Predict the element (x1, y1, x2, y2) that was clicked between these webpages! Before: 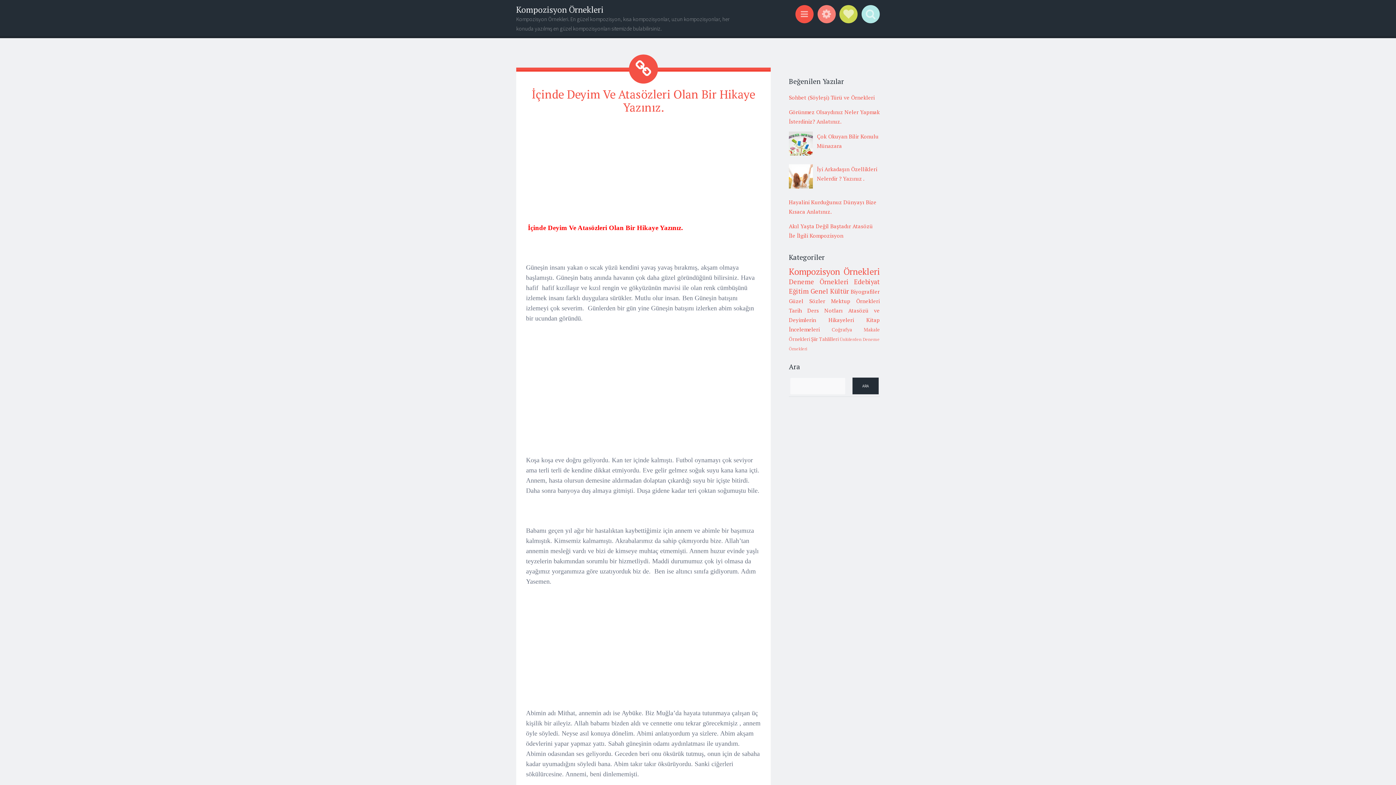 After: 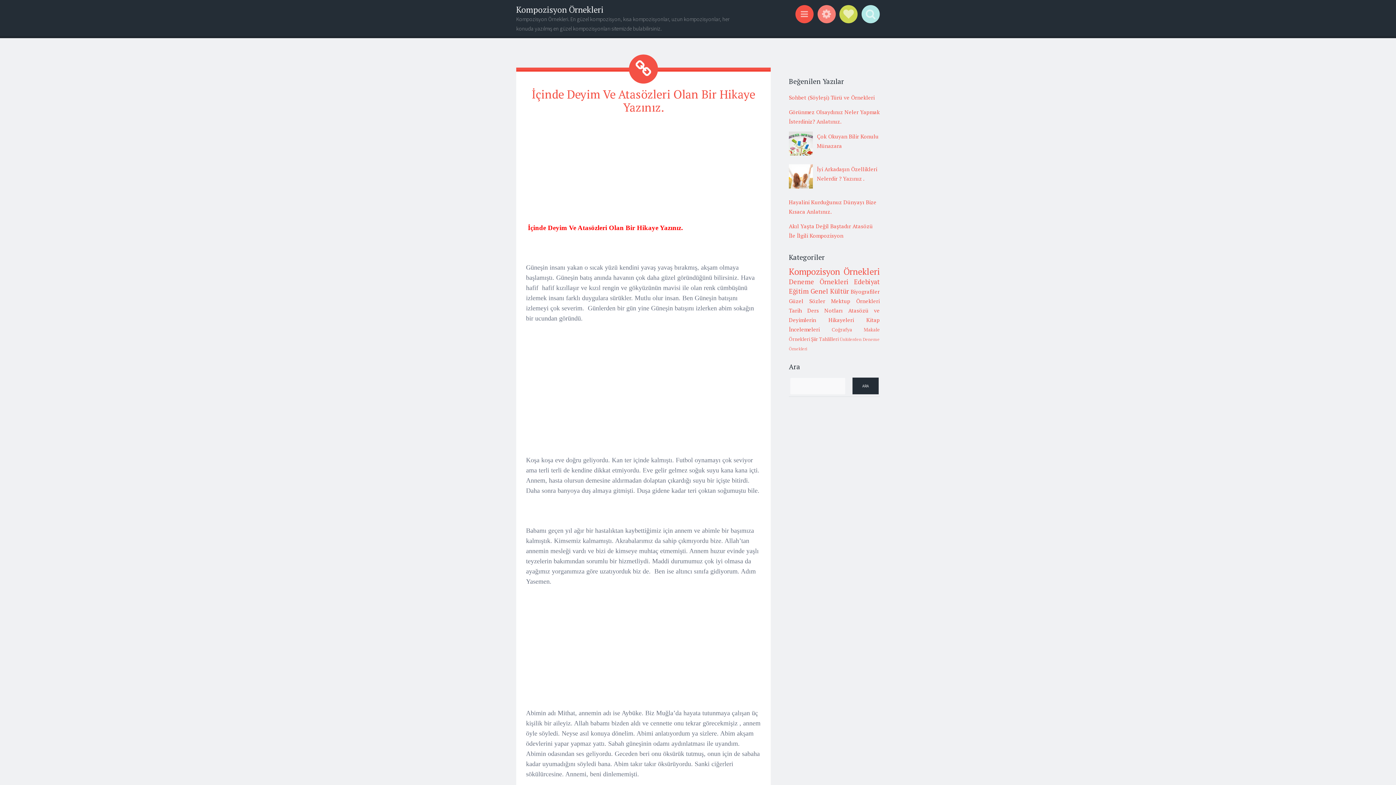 Action: bbox: (531, 86, 755, 114) label: İçinde Deyim Ve Atasözleri Olan Bir Hikaye Yazınız.